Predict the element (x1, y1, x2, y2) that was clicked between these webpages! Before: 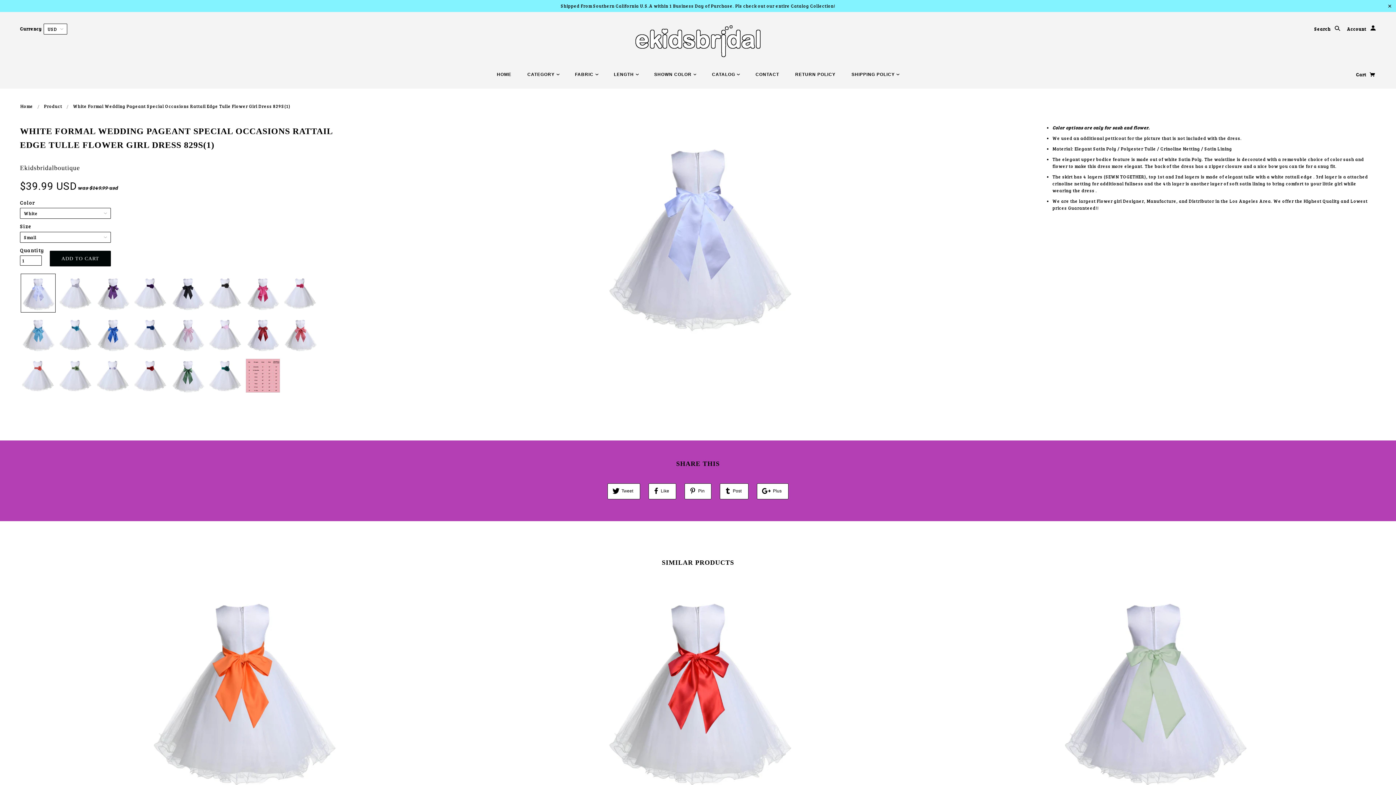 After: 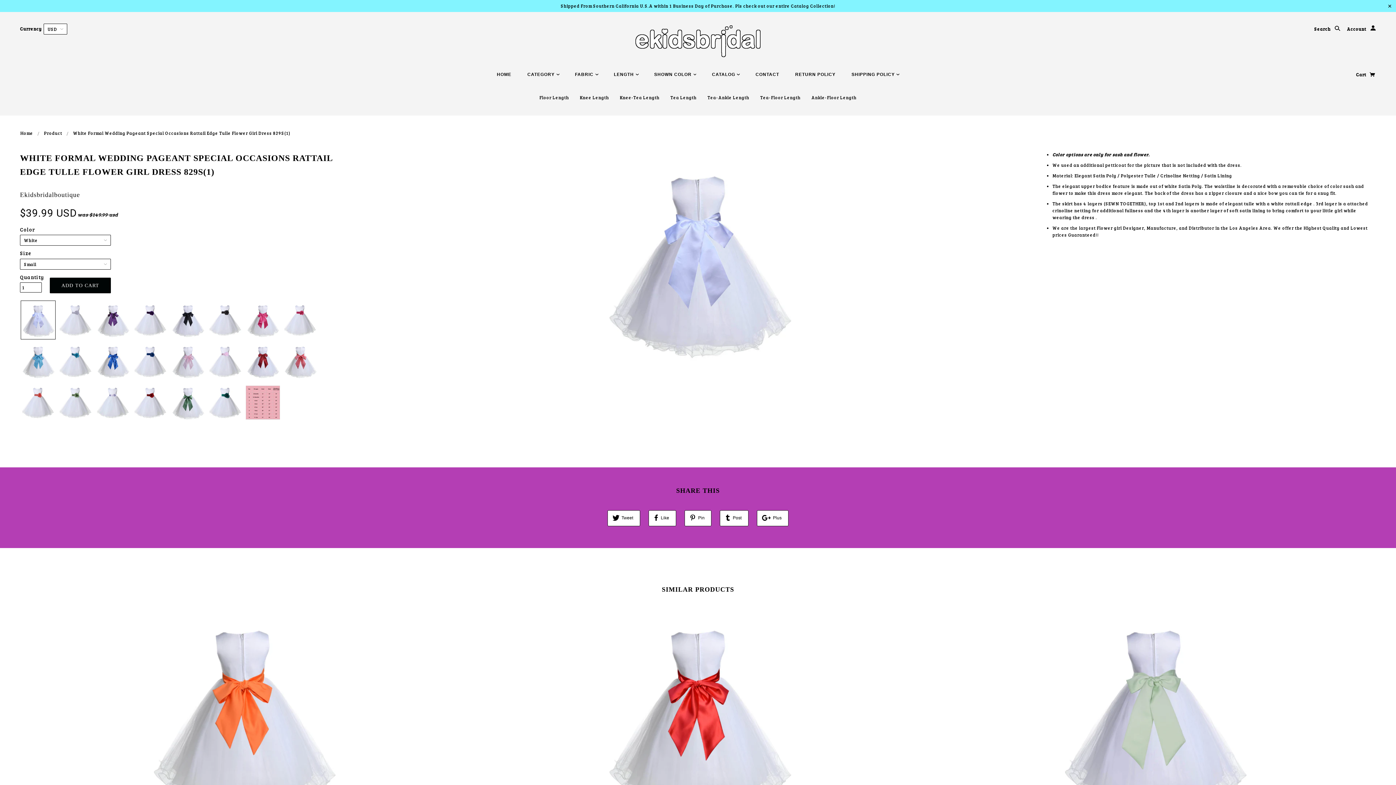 Action: bbox: (606, 72, 645, 77) label: LENGTH 